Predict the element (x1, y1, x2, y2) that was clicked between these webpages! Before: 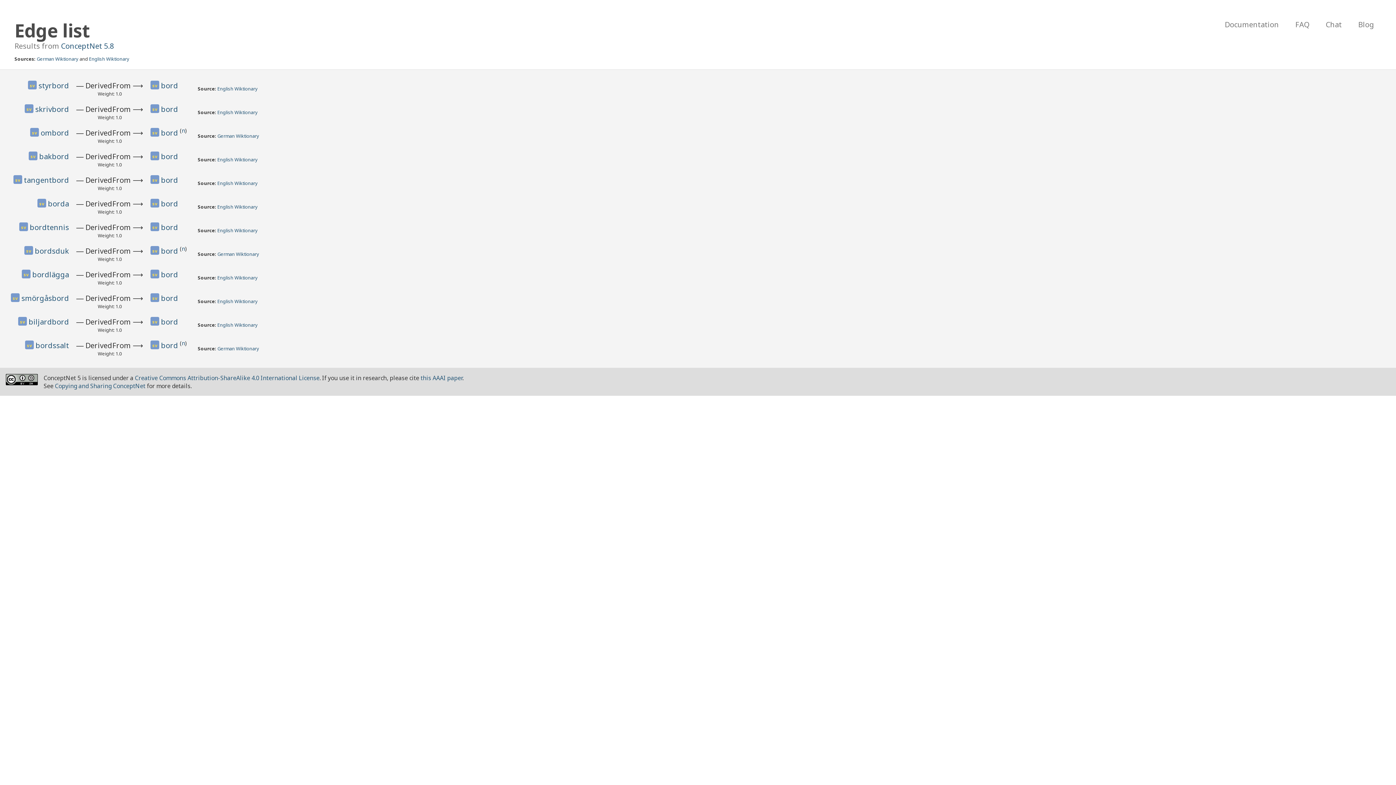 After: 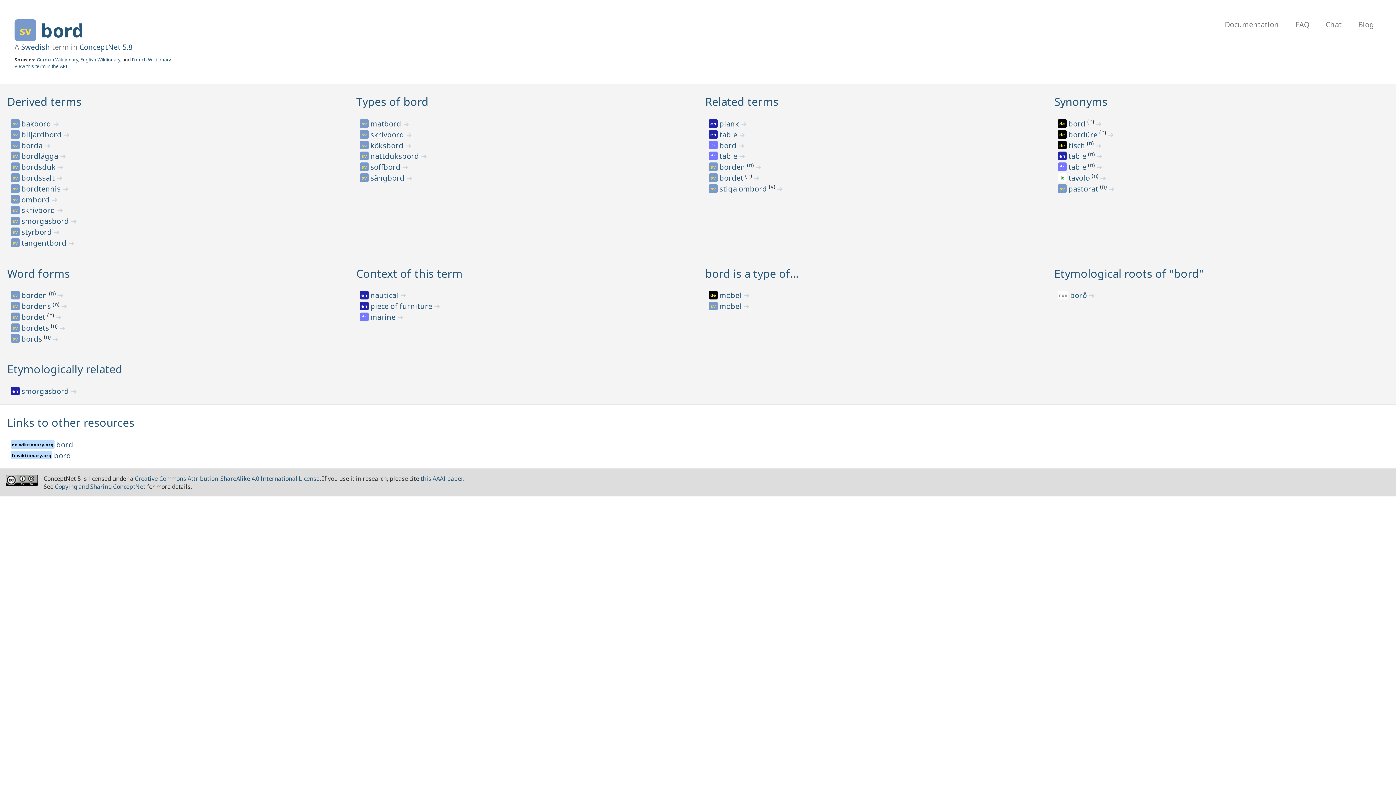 Action: label: bord bbox: (161, 269, 178, 279)